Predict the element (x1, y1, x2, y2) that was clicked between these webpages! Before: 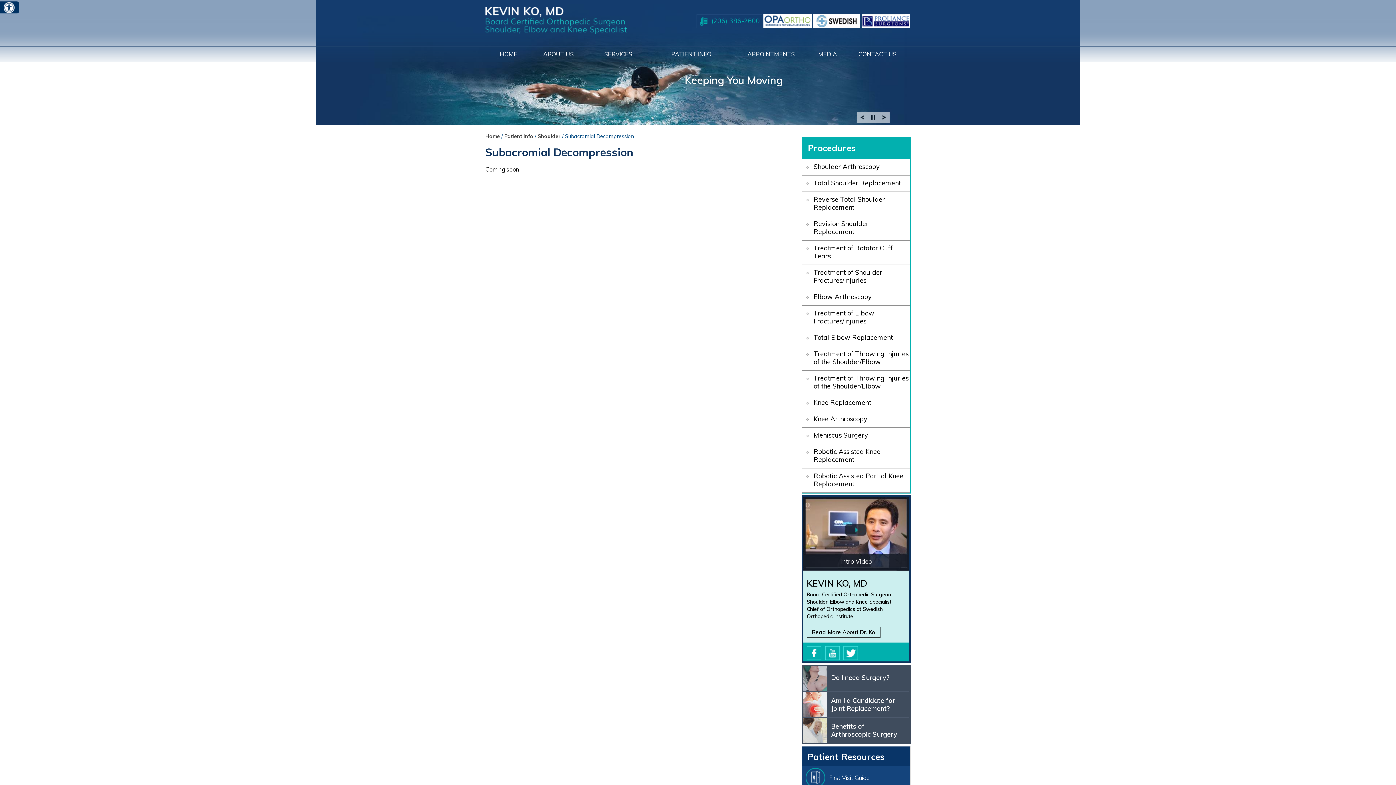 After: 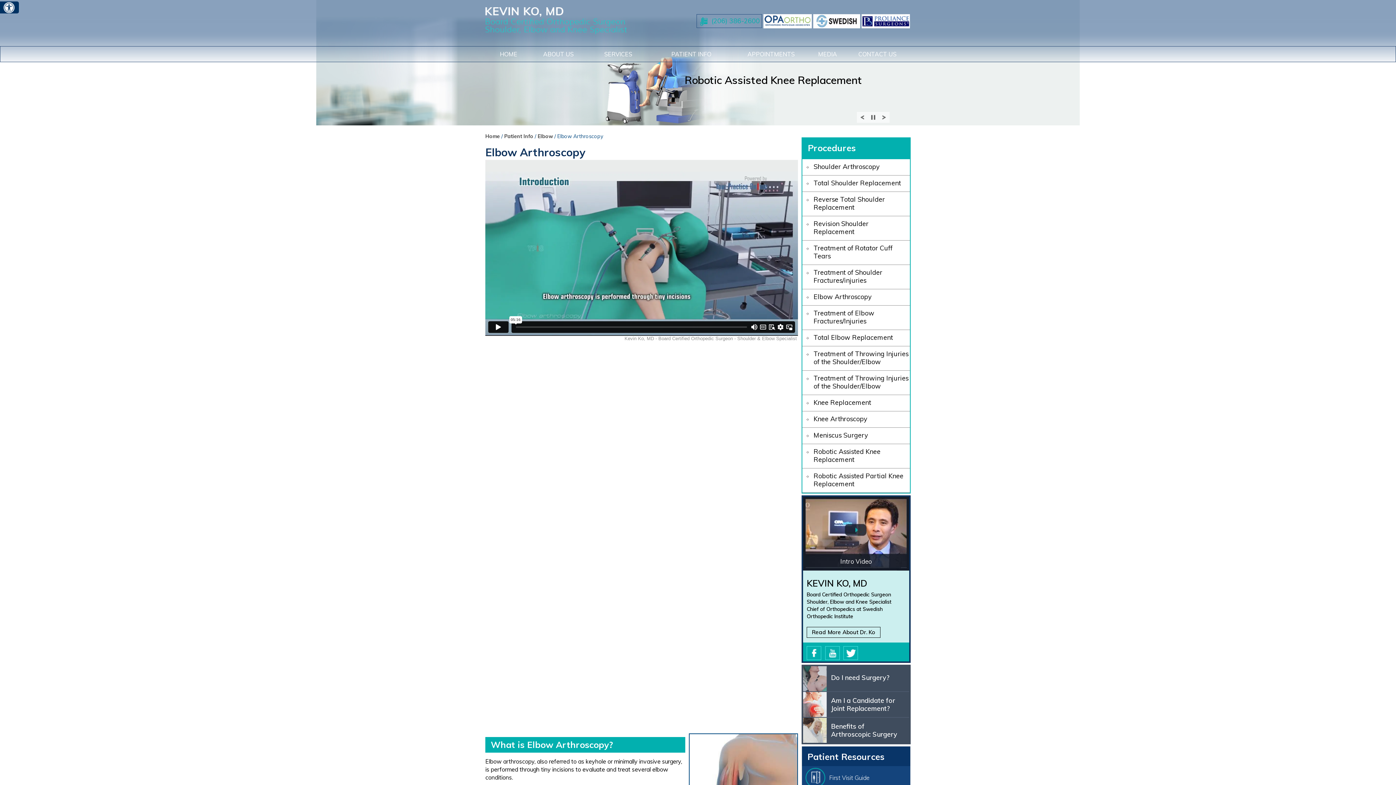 Action: bbox: (802, 289, 910, 305) label: Elbow Arthroscopy